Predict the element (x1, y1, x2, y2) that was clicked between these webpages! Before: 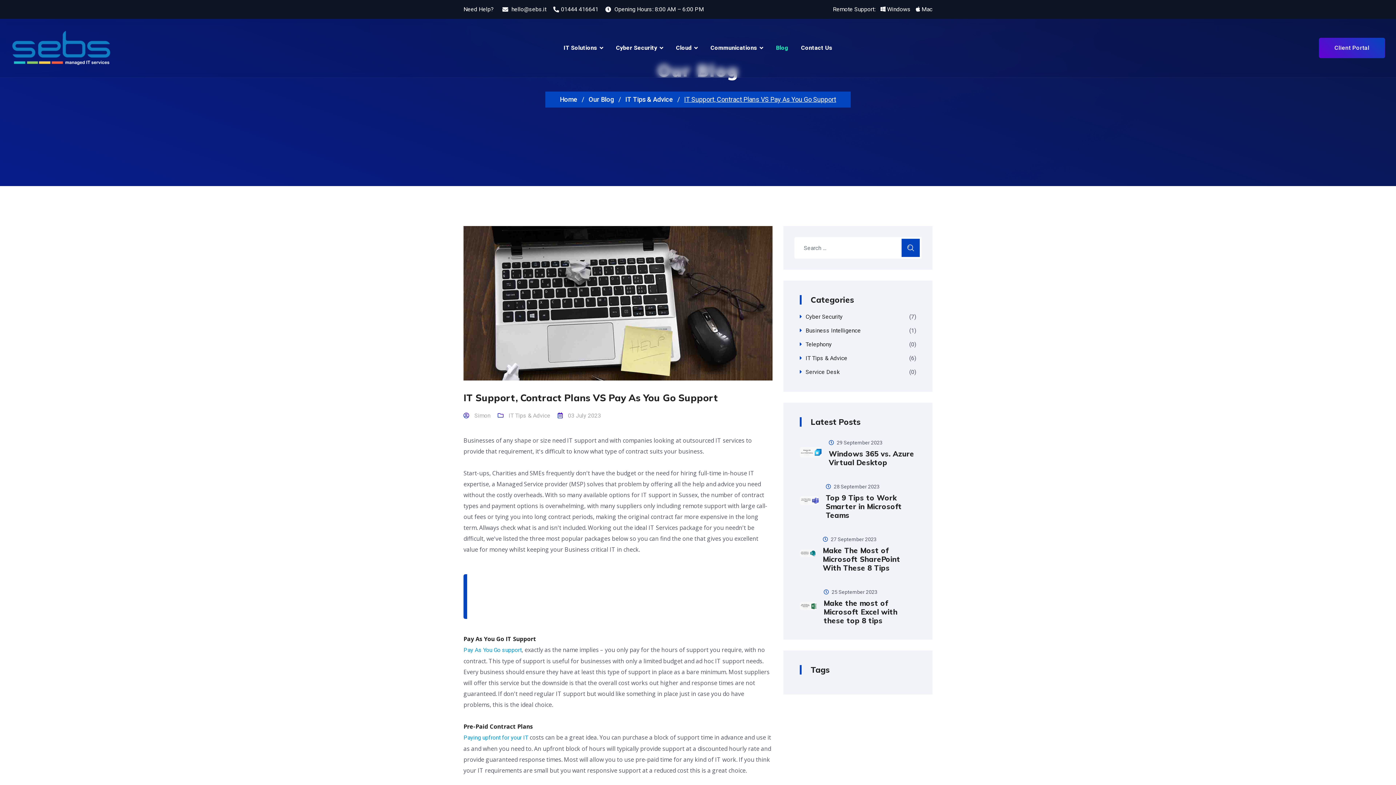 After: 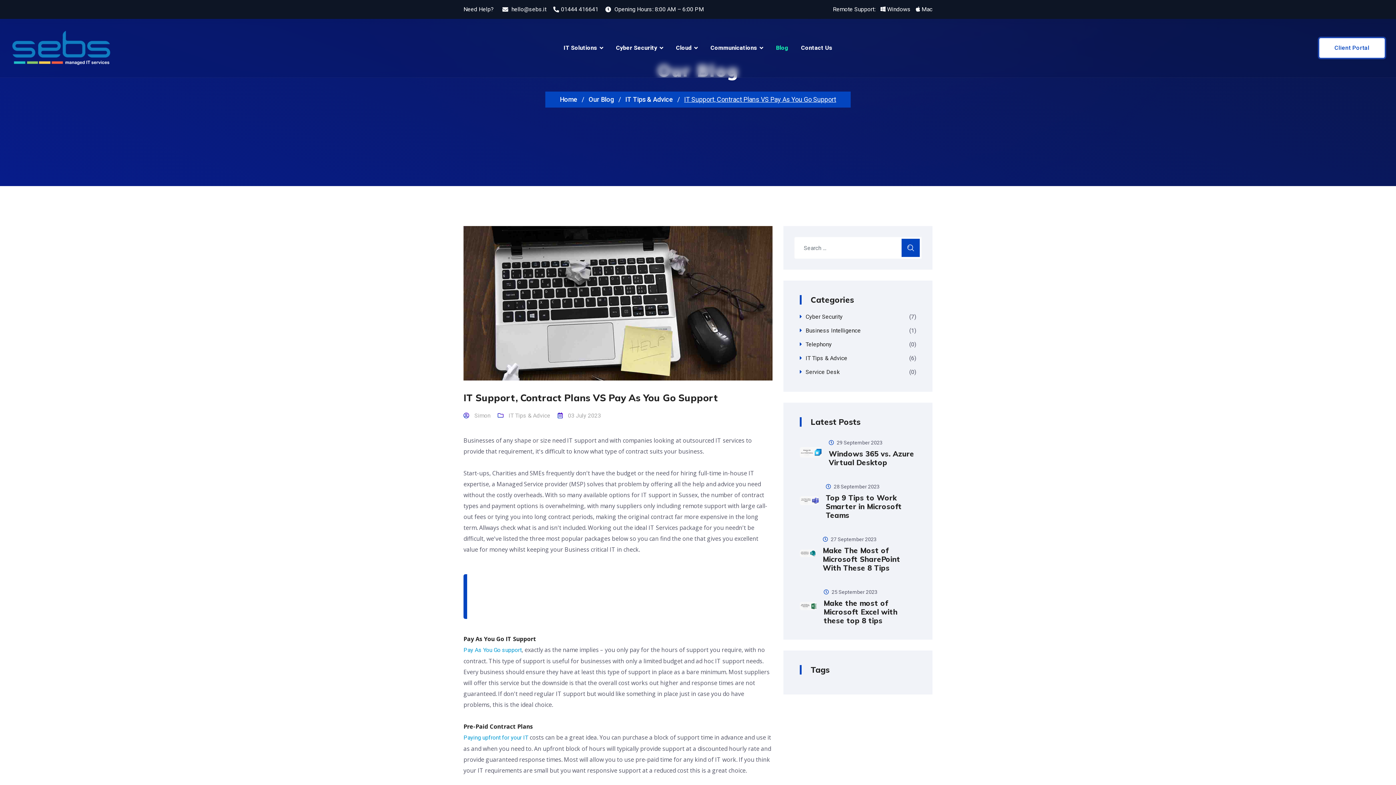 Action: label: Client Portal bbox: (1319, 37, 1385, 58)